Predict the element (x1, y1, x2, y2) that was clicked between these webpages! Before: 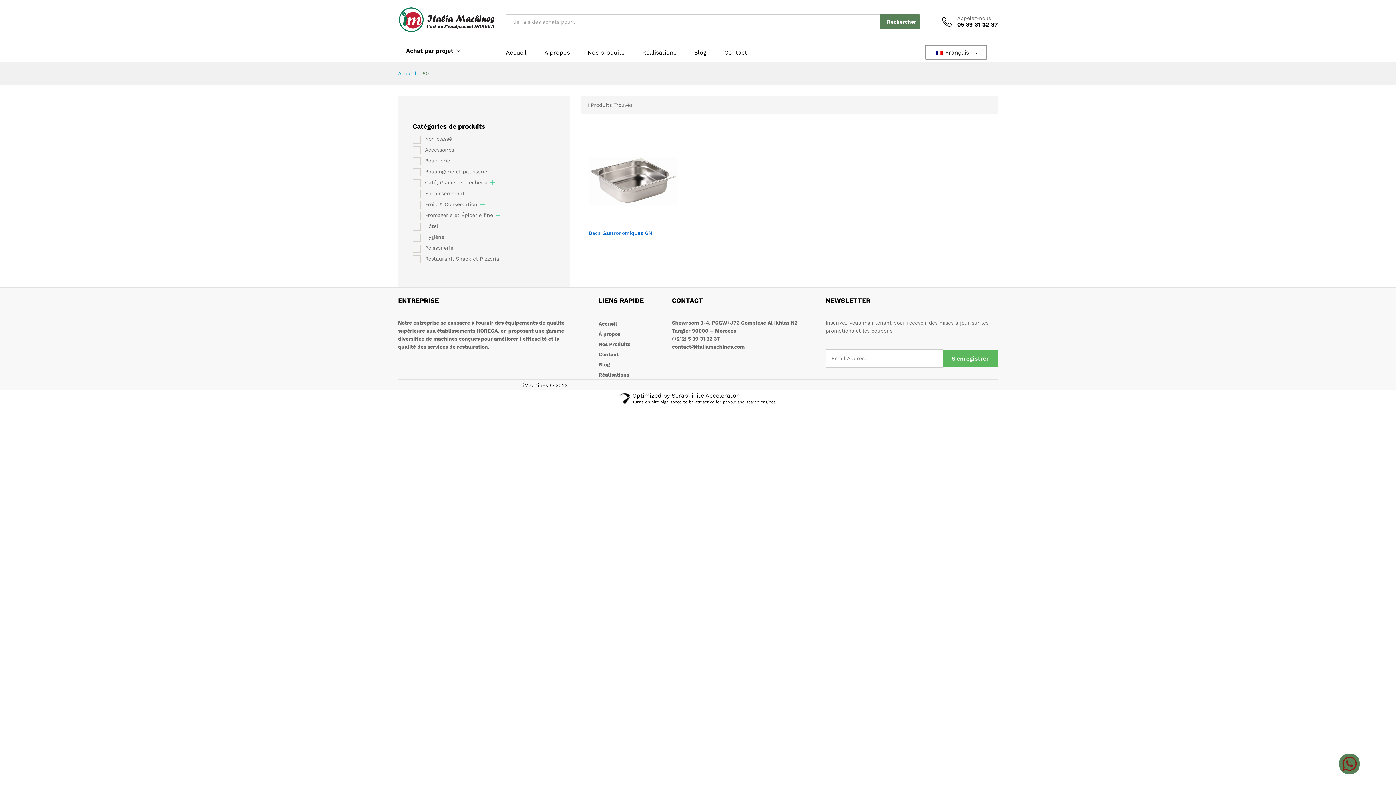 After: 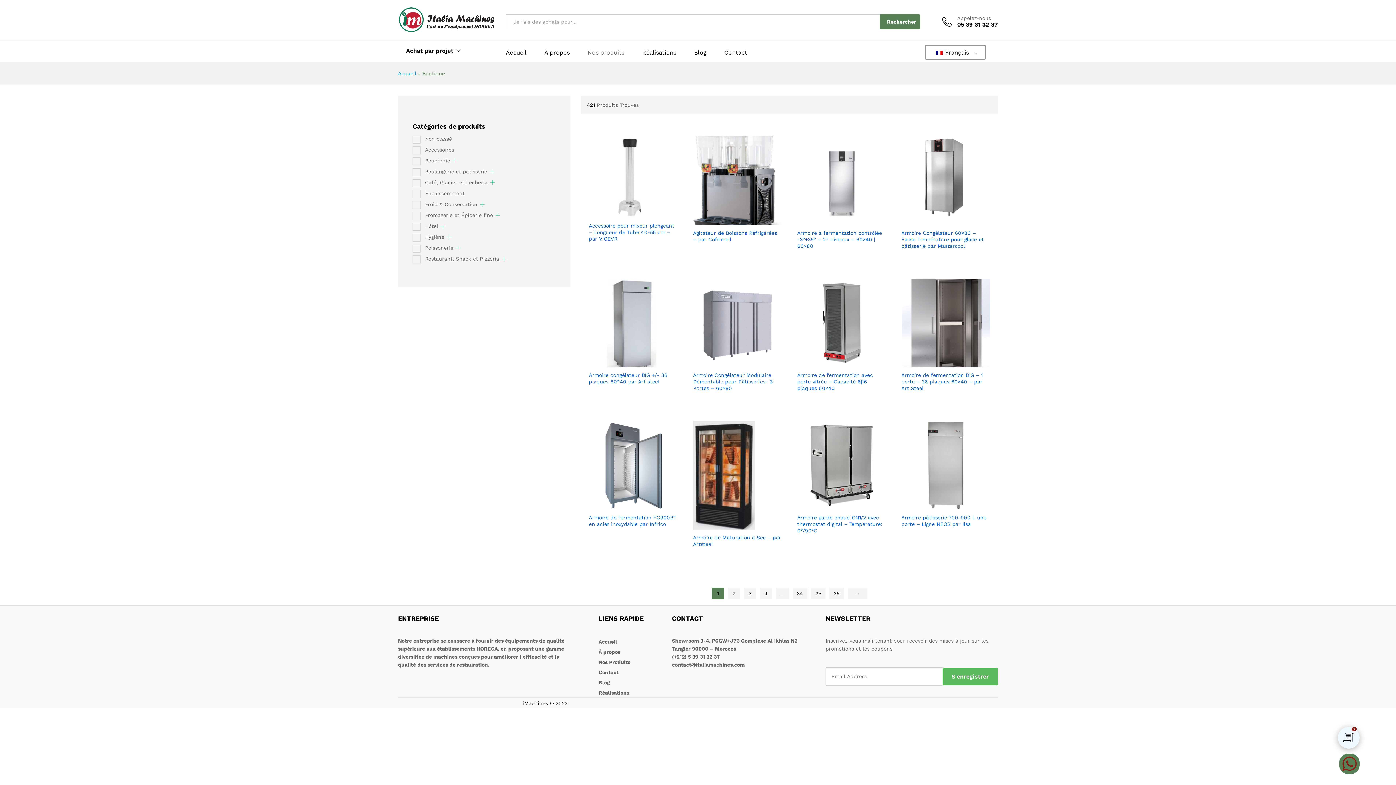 Action: bbox: (587, 49, 624, 55) label: Nos produits